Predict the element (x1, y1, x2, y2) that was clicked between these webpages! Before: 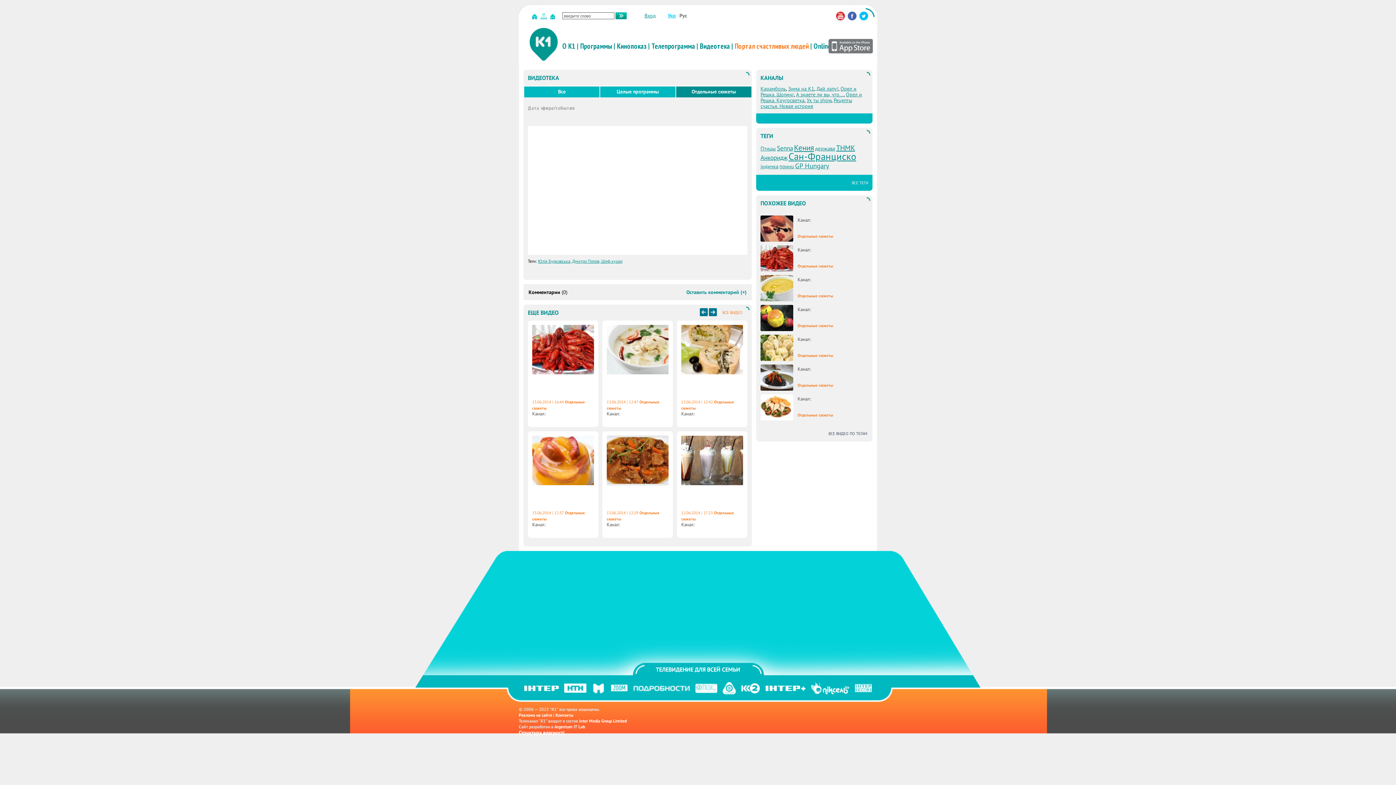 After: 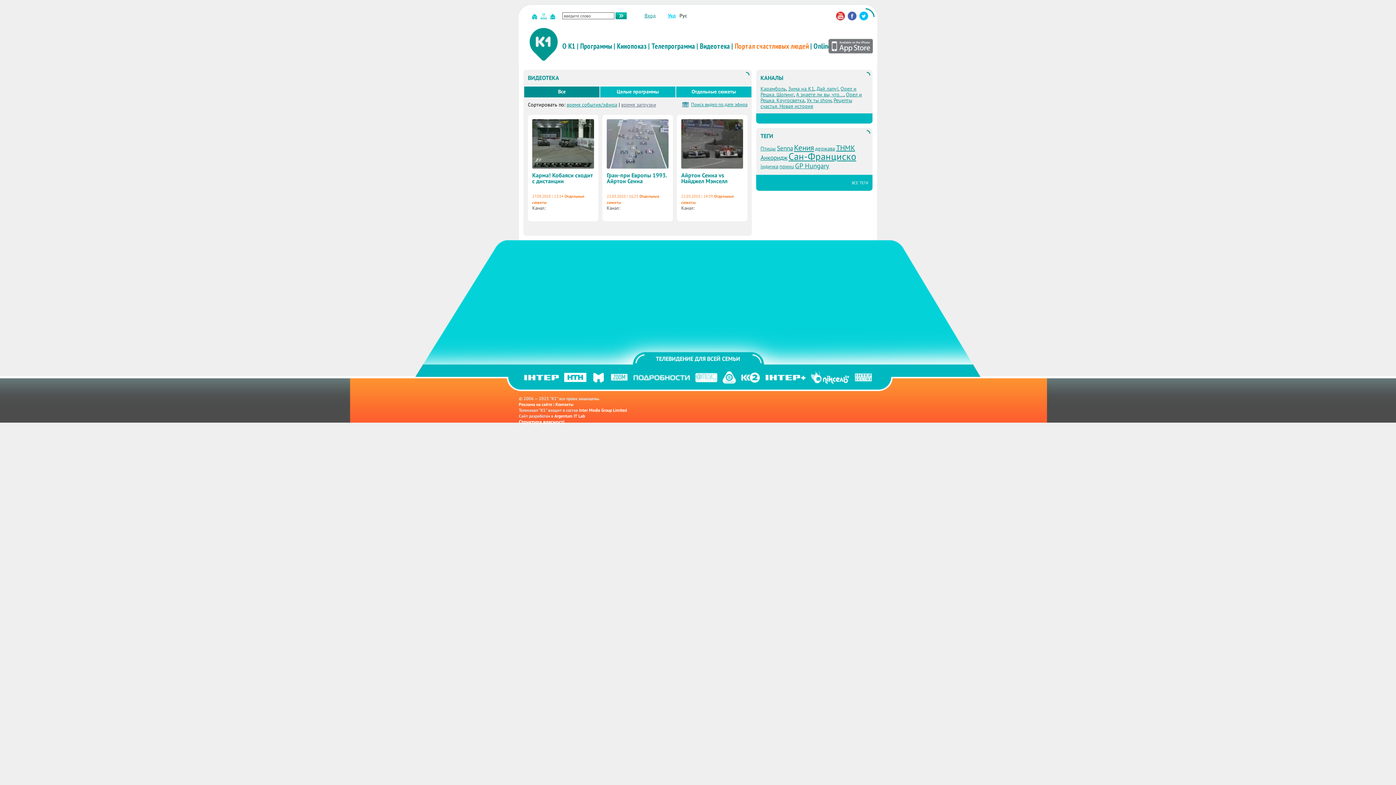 Action: label: Senna bbox: (777, 144, 793, 152)